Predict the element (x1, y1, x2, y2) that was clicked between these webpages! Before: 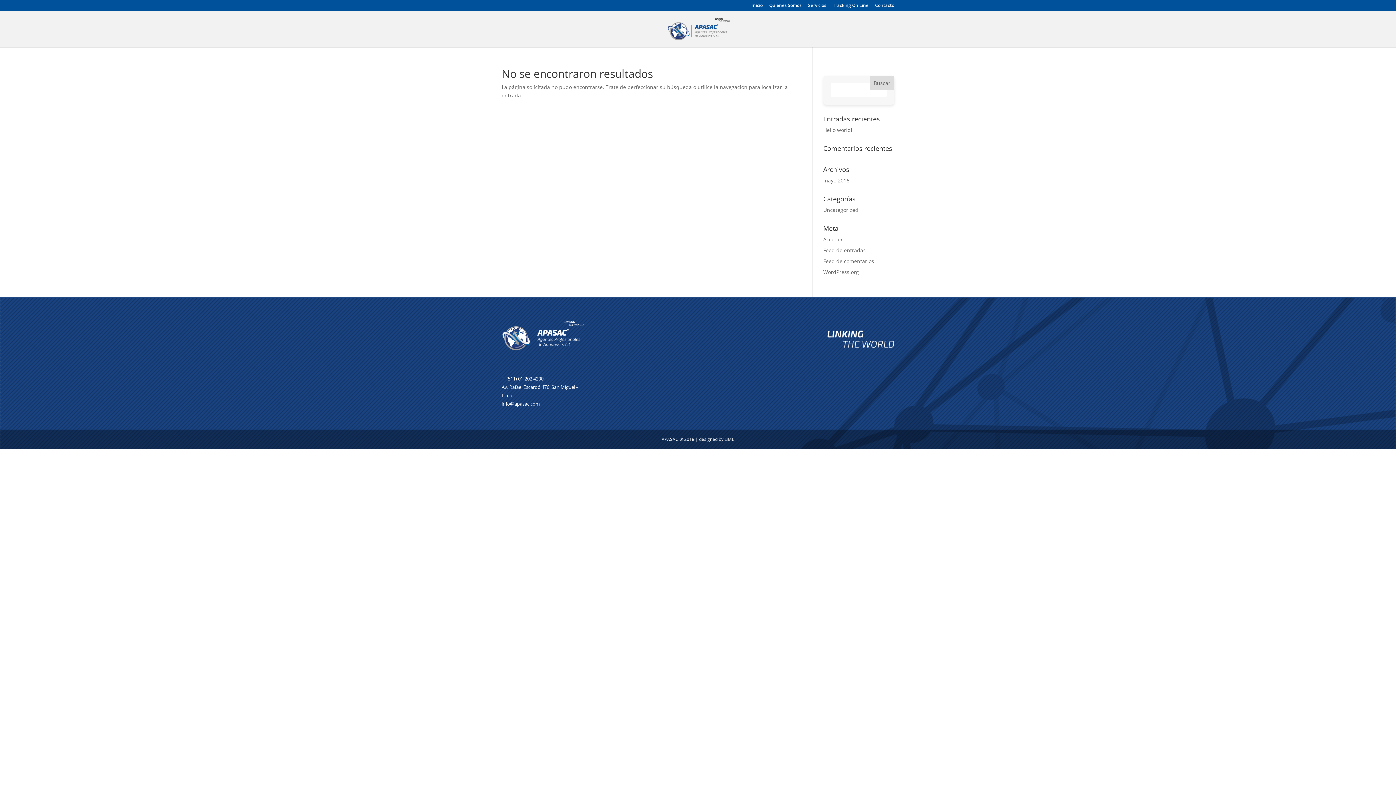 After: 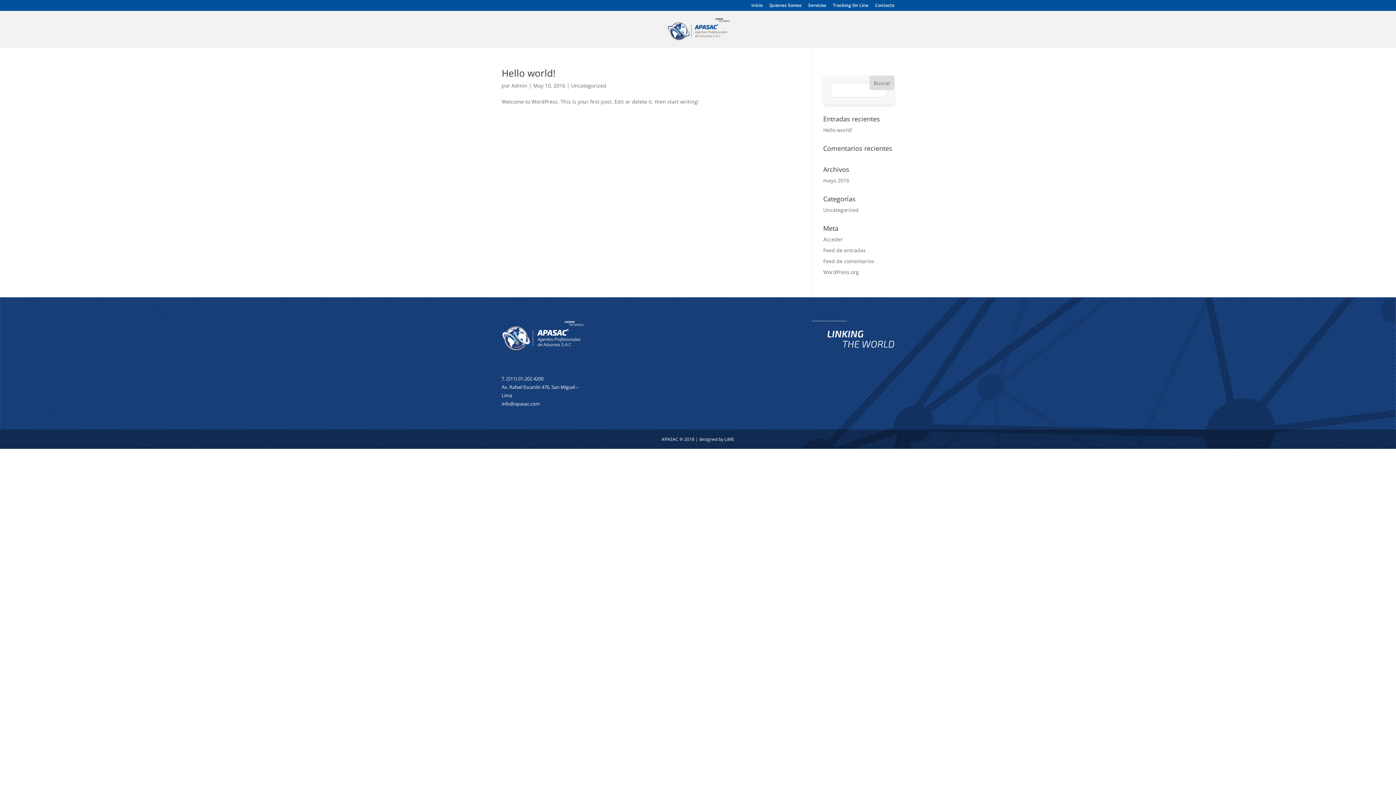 Action: label: mayo 2016 bbox: (823, 177, 849, 184)